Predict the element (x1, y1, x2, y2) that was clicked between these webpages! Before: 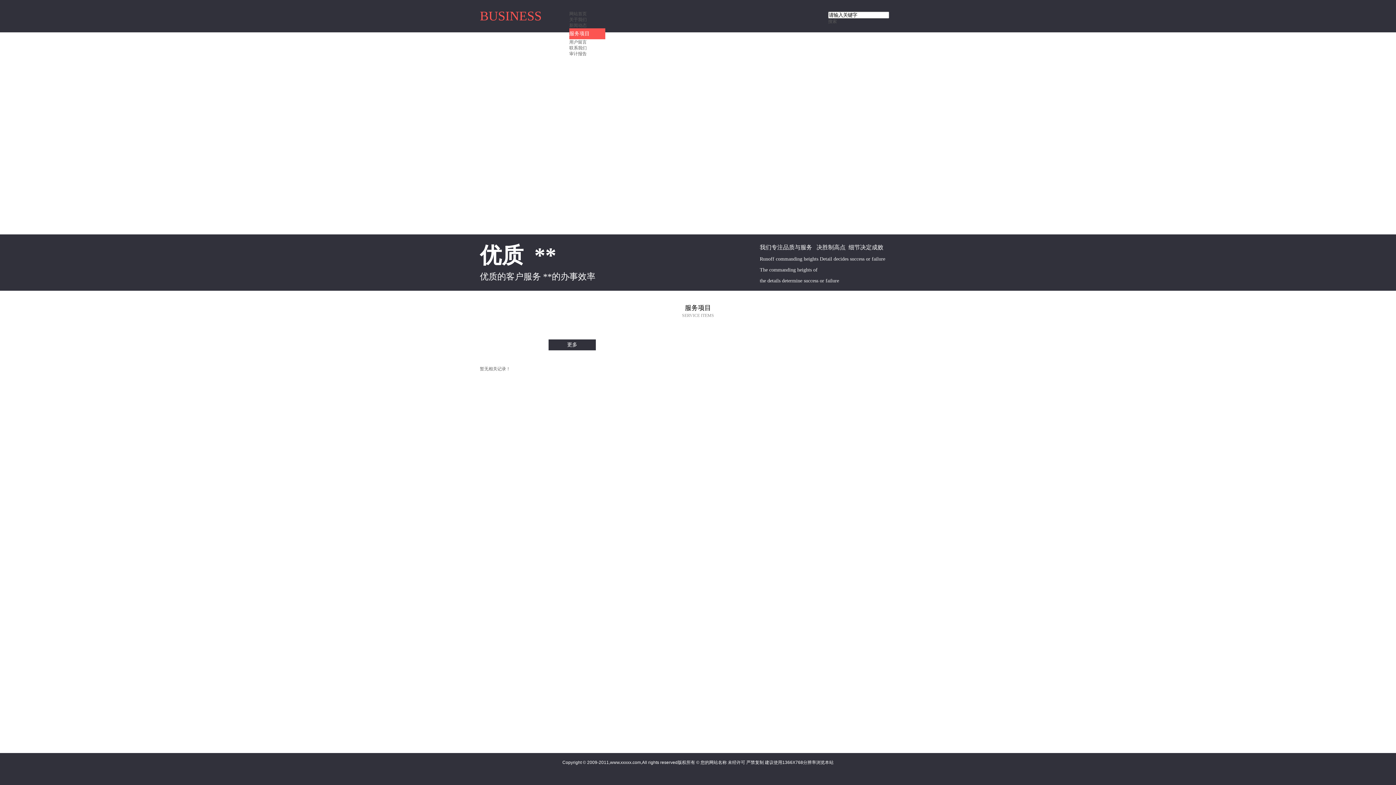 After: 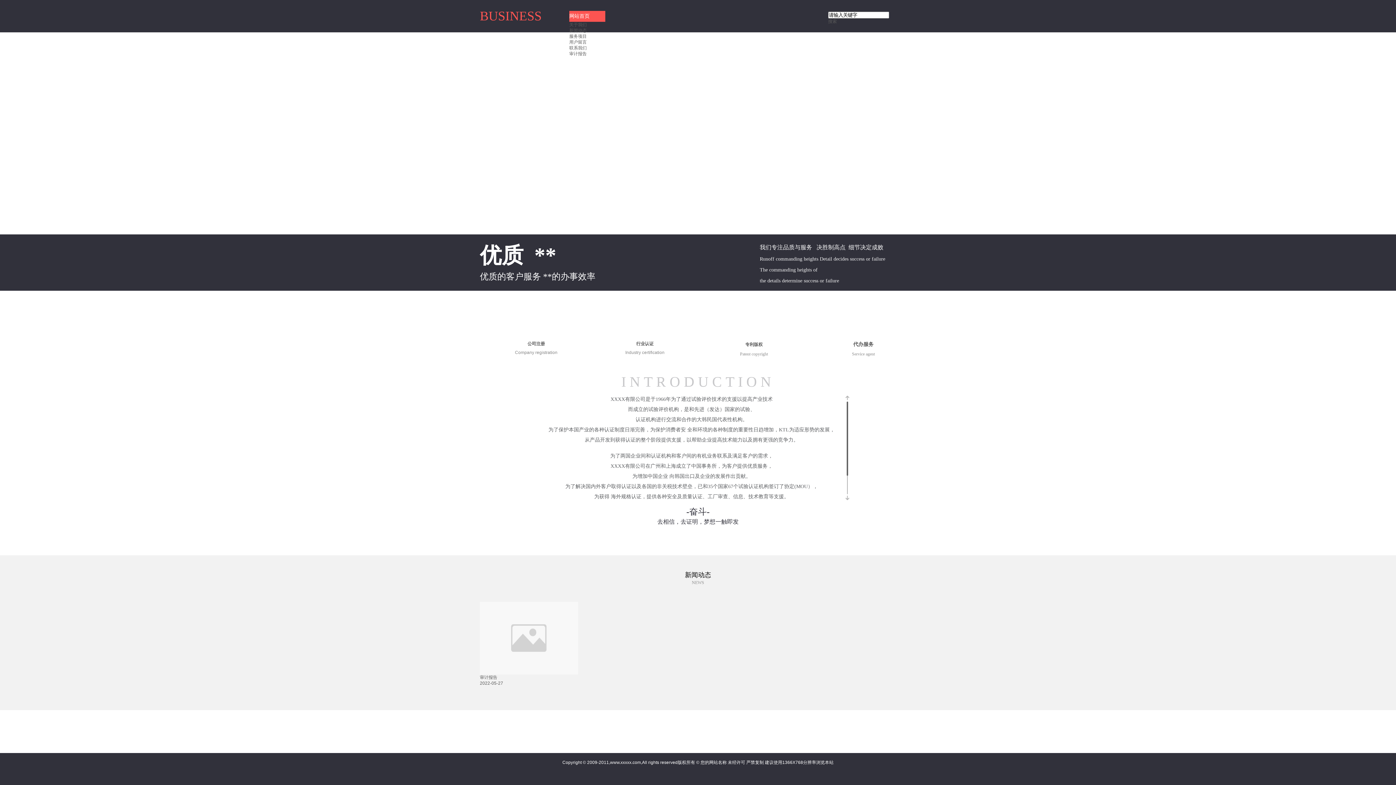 Action: label: 网站首页 bbox: (569, 11, 586, 16)